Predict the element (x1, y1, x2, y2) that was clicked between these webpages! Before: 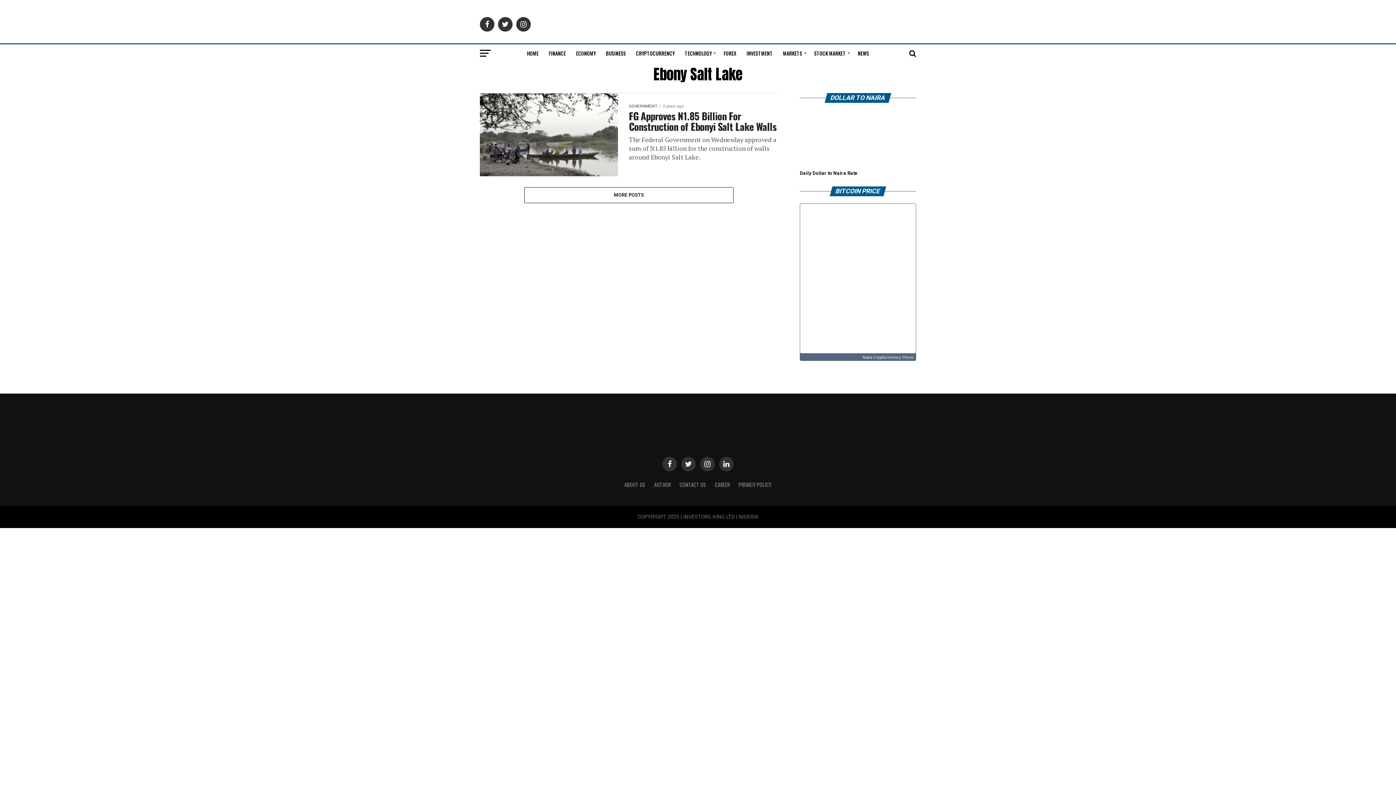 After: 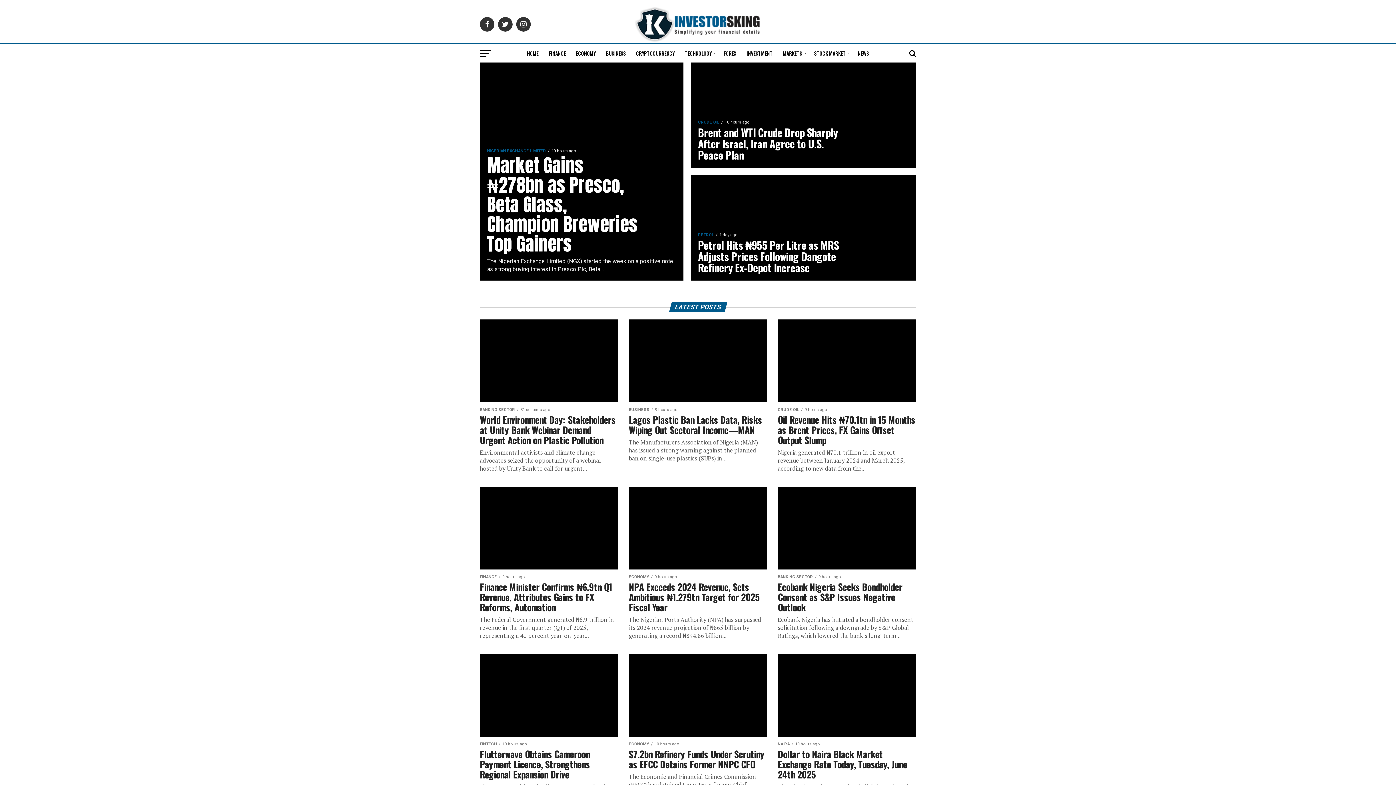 Action: bbox: (634, 440, 761, 447)